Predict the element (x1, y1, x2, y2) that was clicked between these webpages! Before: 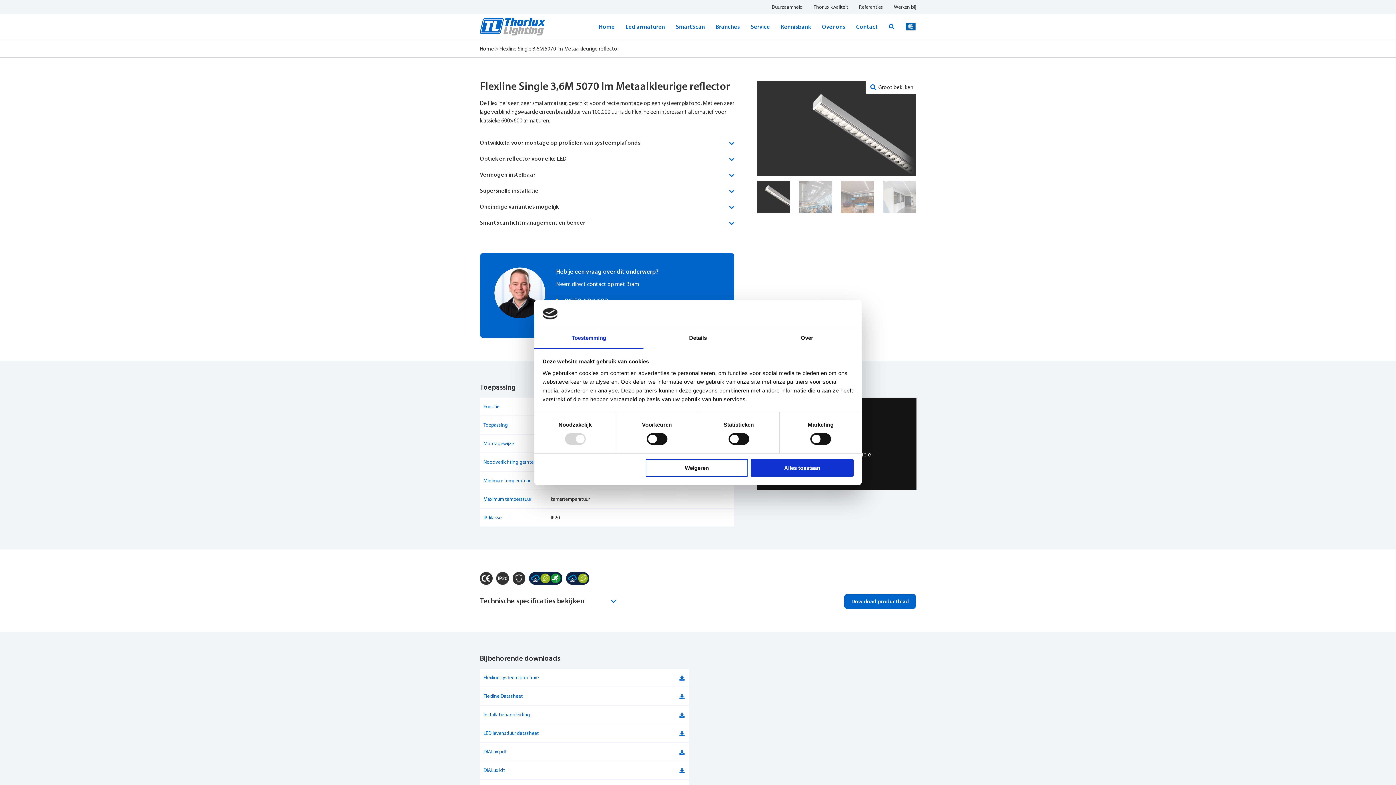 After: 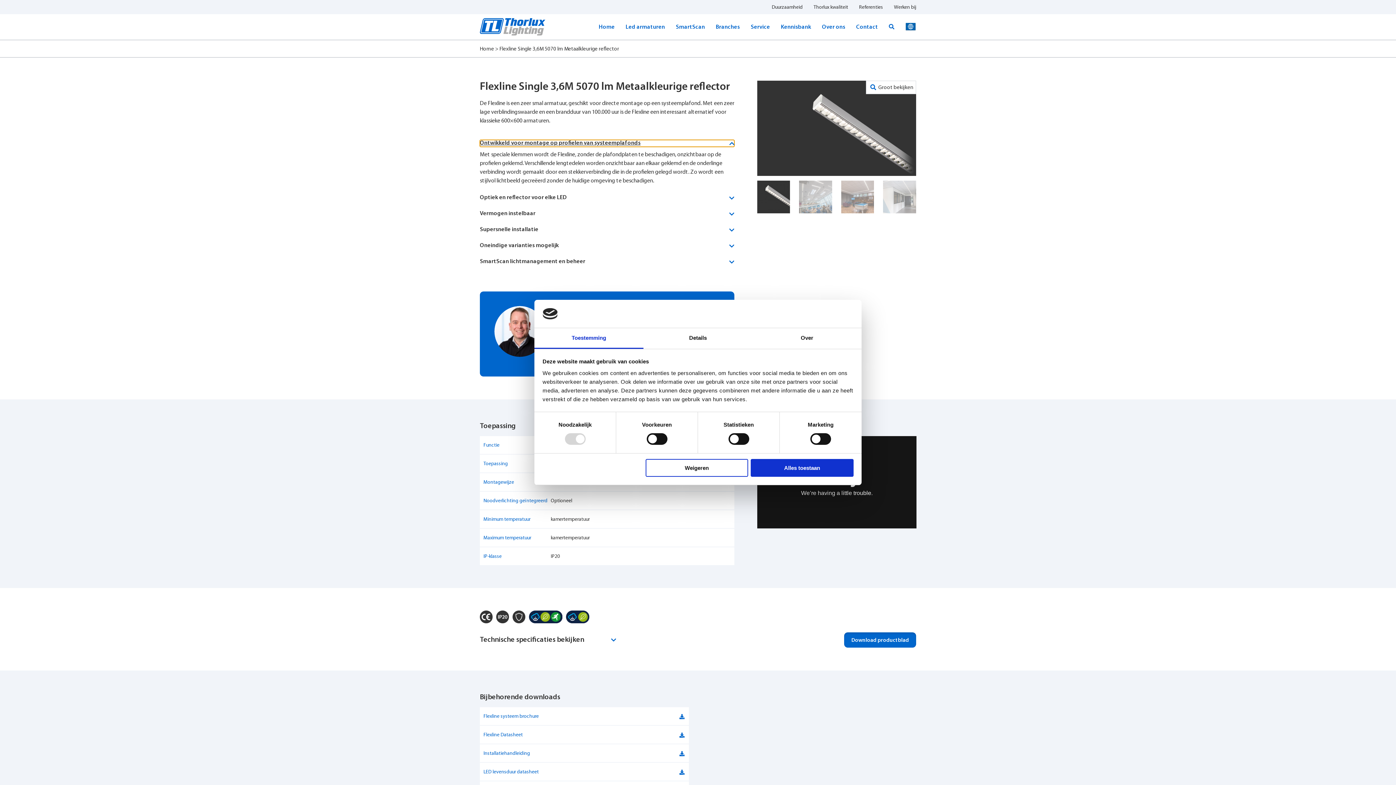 Action: label: Ontwikkeld voor montage op profielen van systeemplafonds bbox: (480, 139, 734, 146)